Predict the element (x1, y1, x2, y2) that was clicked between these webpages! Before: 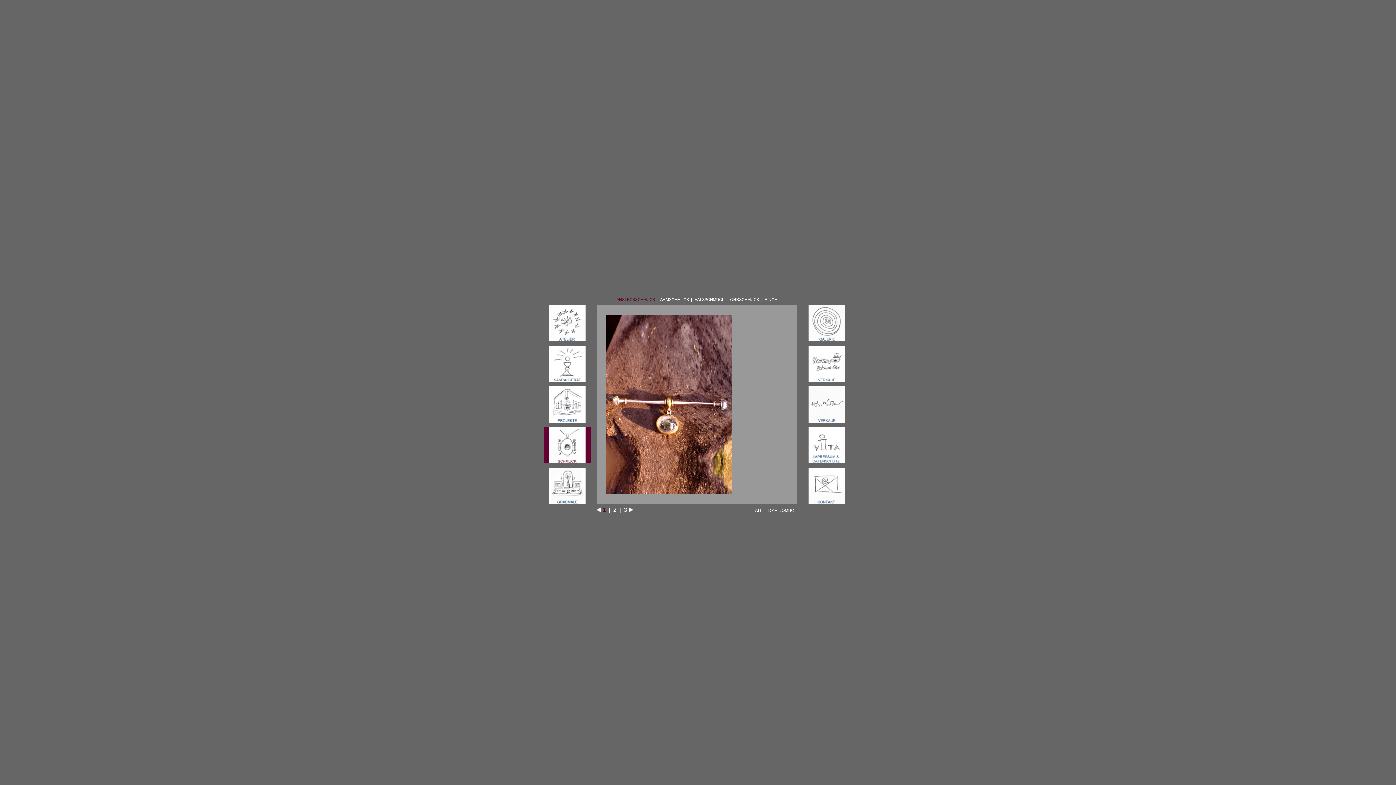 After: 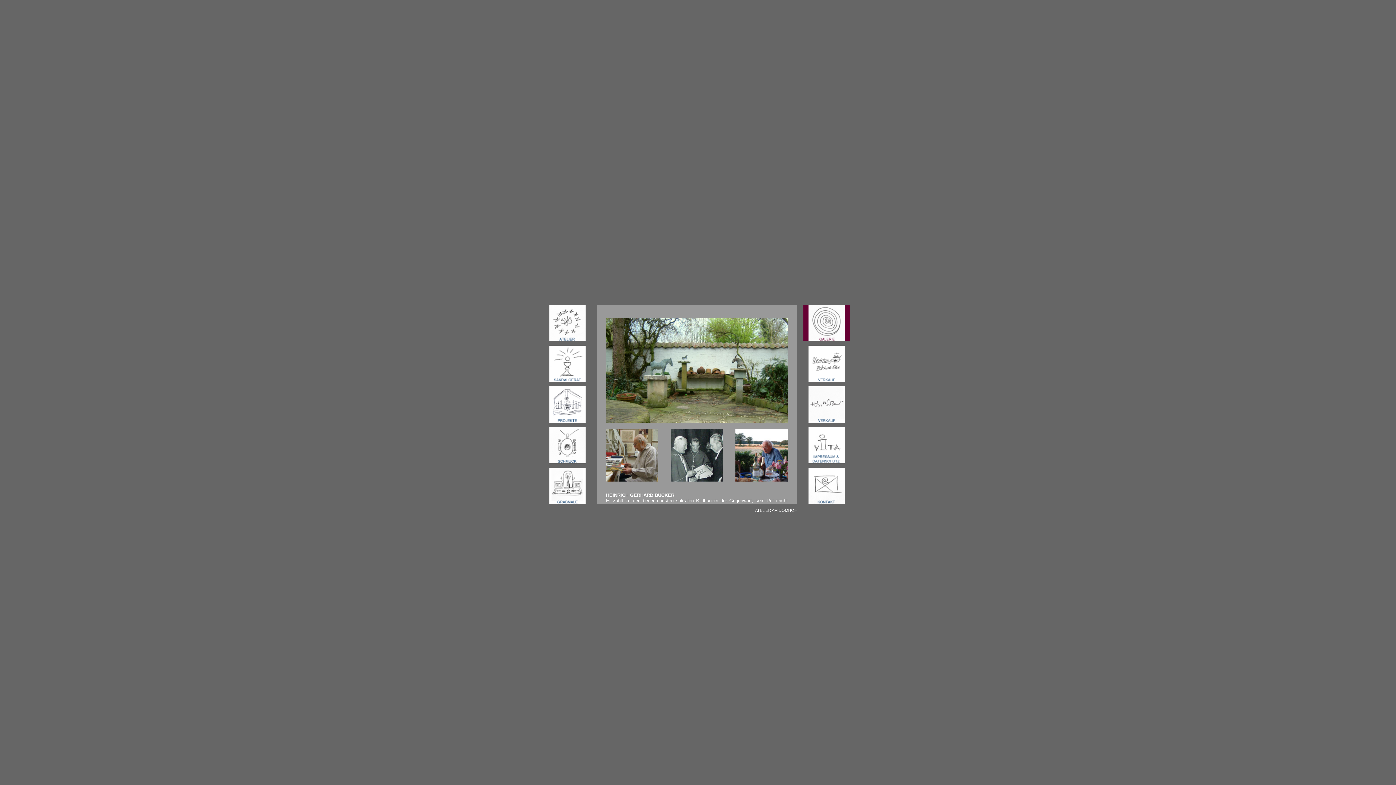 Action: bbox: (803, 336, 850, 342)